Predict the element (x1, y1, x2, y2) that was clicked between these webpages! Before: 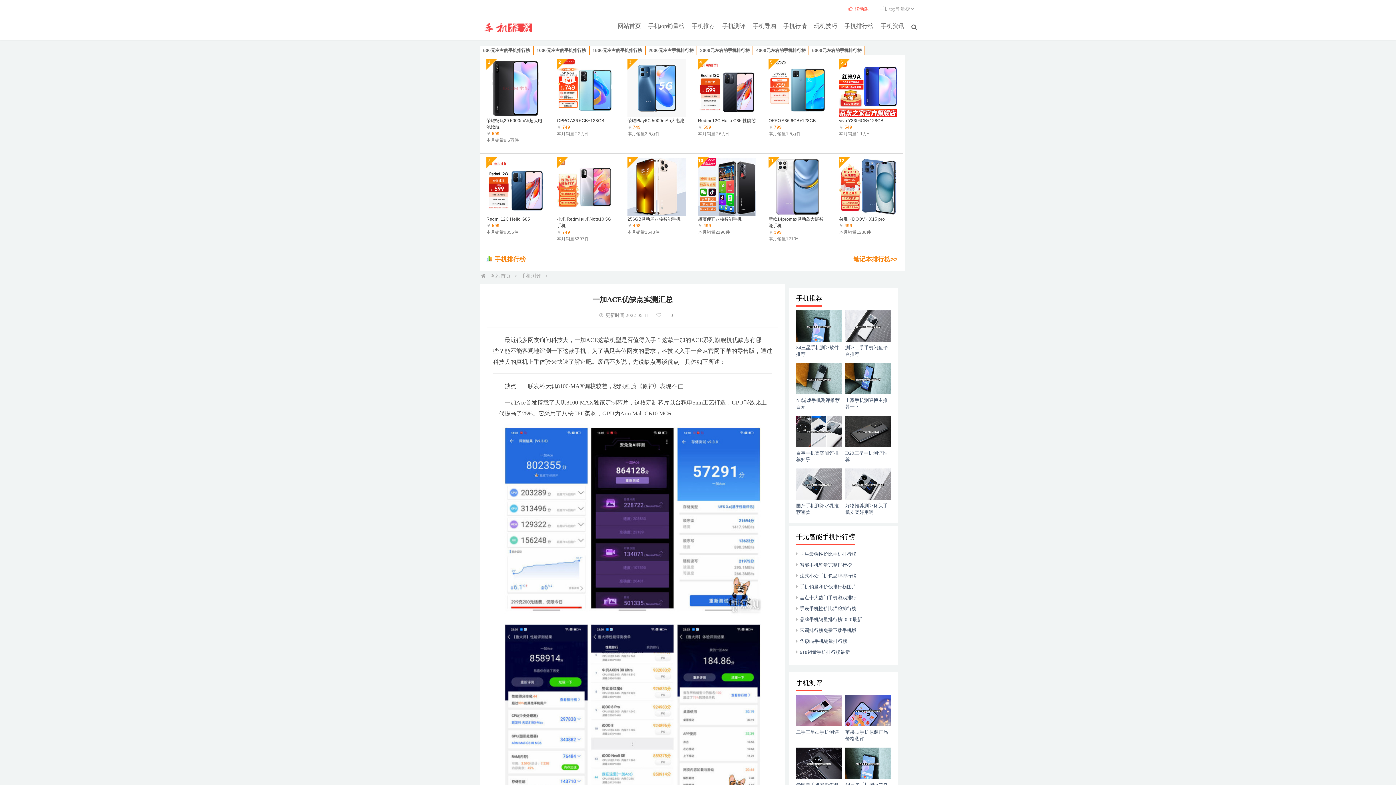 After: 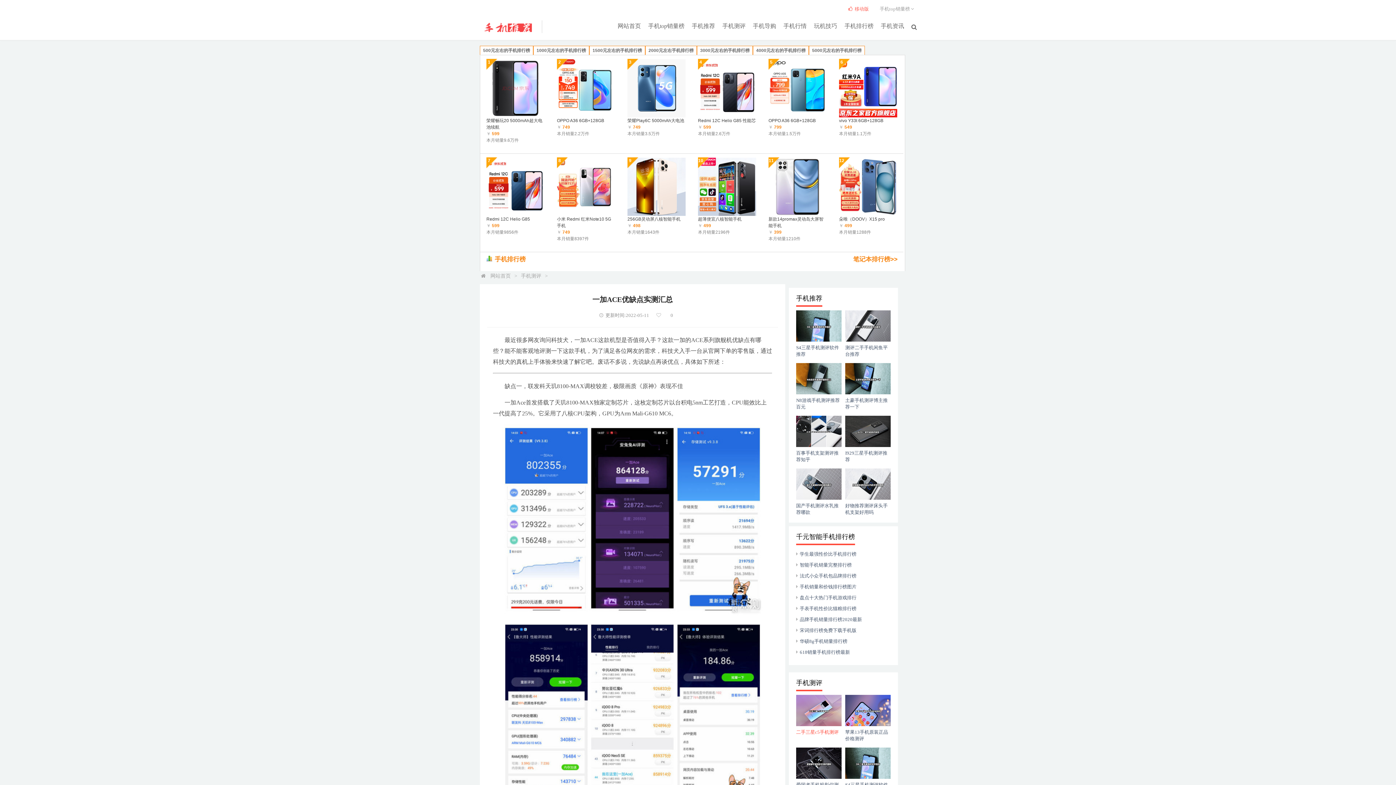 Action: label: 二手三星c5手机测评 bbox: (796, 722, 841, 742)